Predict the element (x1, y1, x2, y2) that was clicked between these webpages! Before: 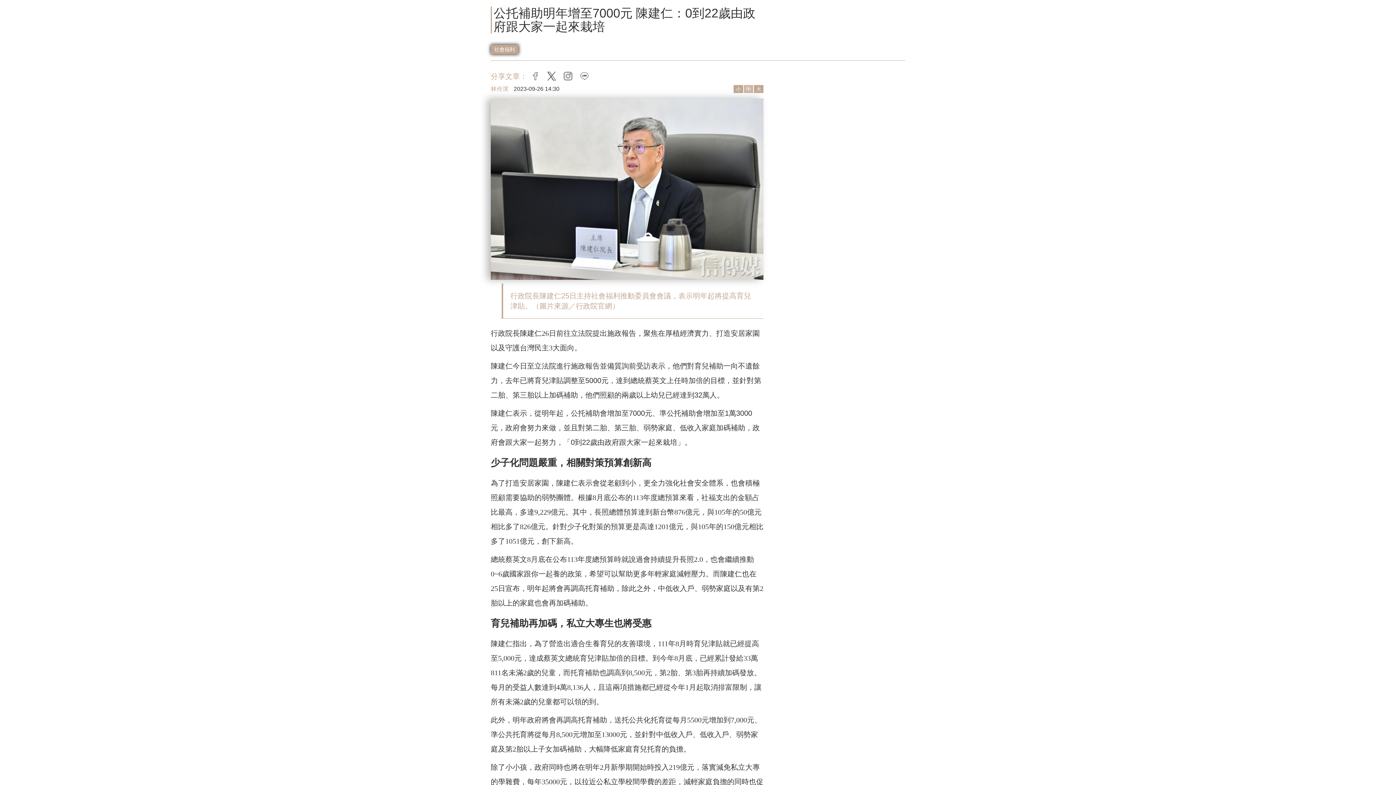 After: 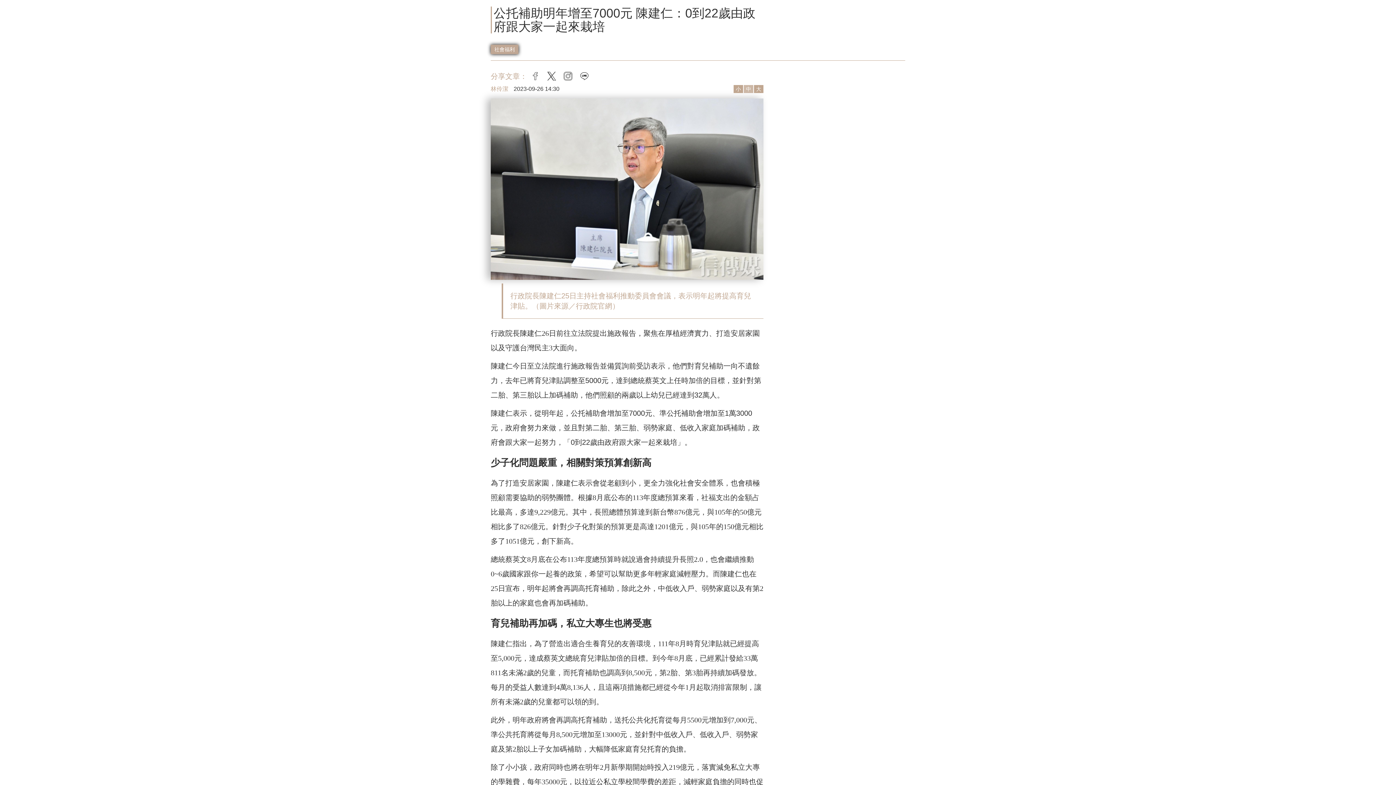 Action: label: line bbox: (576, 72, 592, 80)